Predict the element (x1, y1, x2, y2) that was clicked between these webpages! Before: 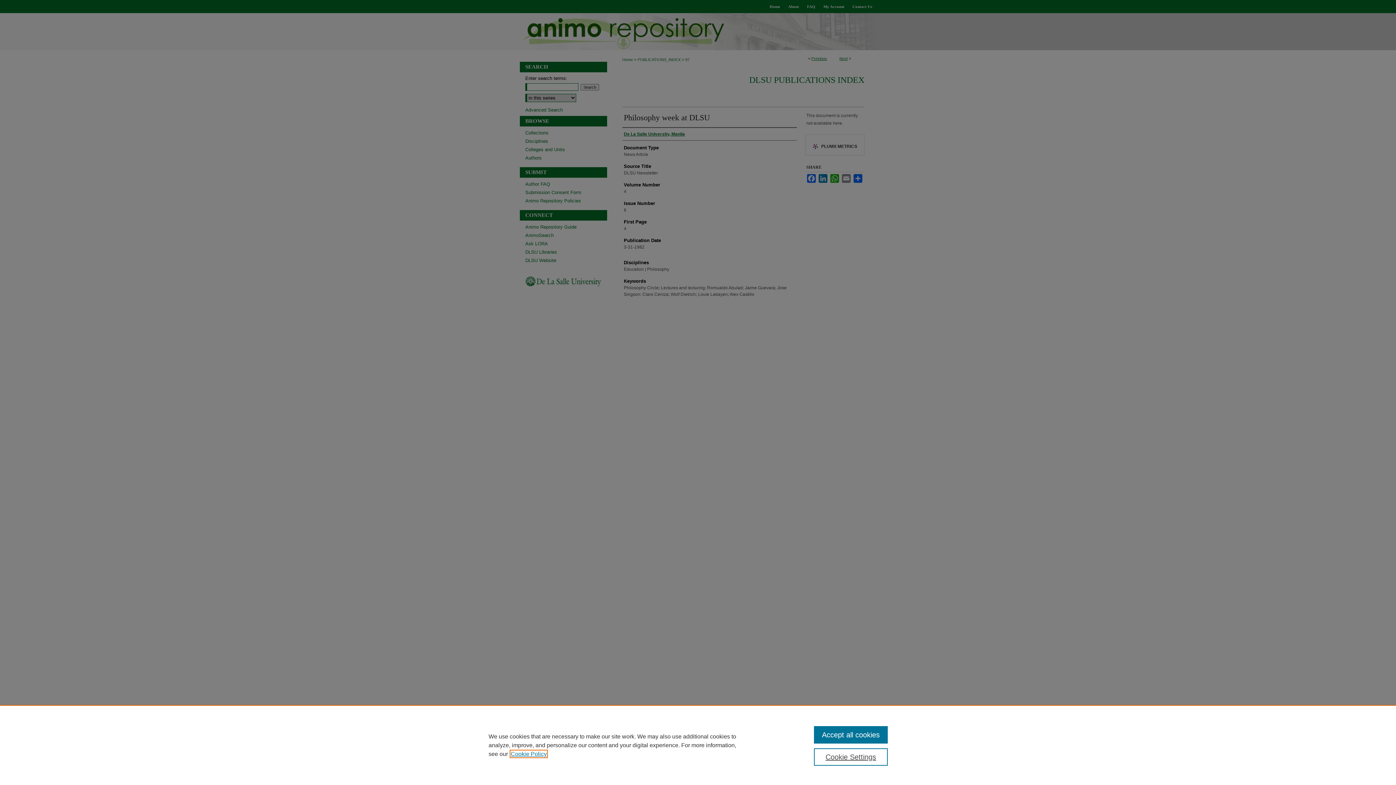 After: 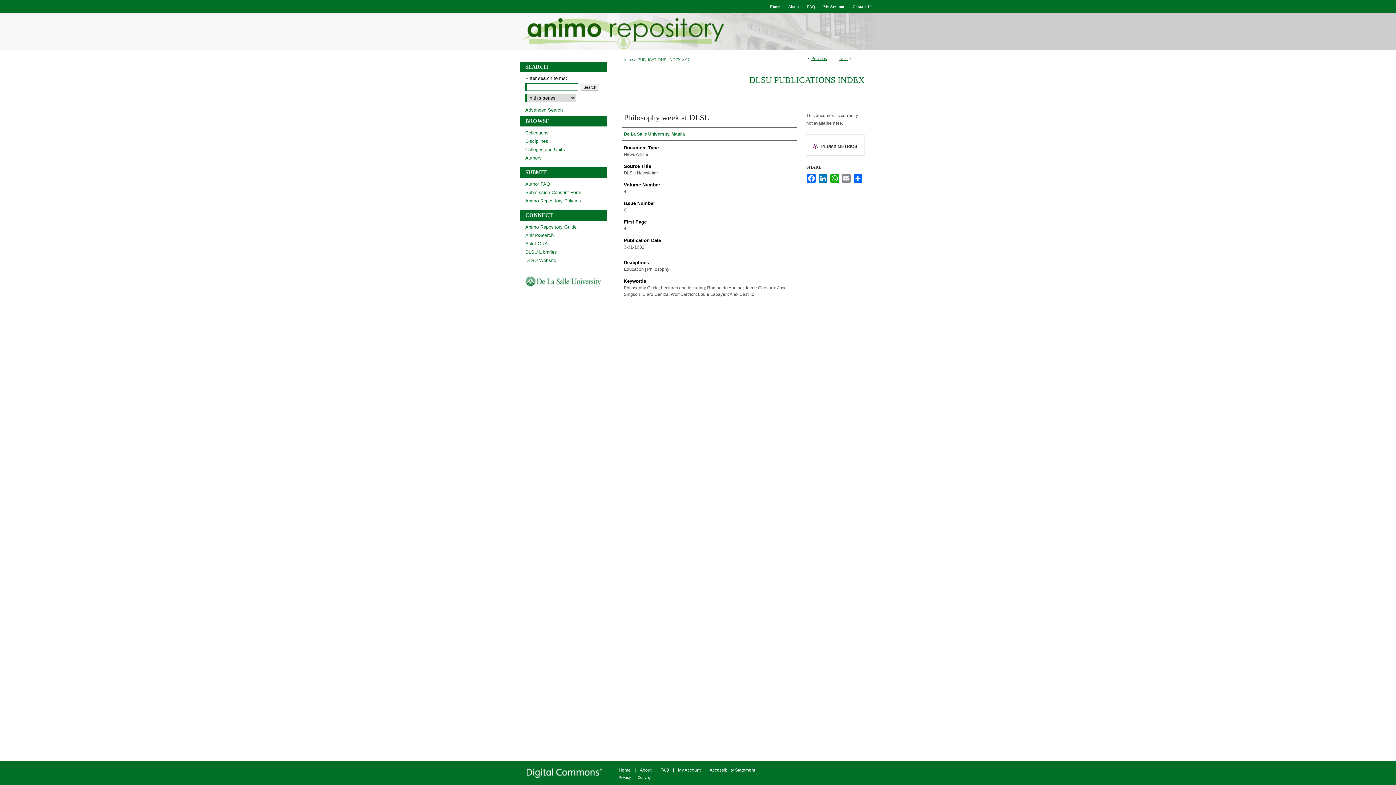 Action: bbox: (814, 726, 887, 744) label: Accept all cookies